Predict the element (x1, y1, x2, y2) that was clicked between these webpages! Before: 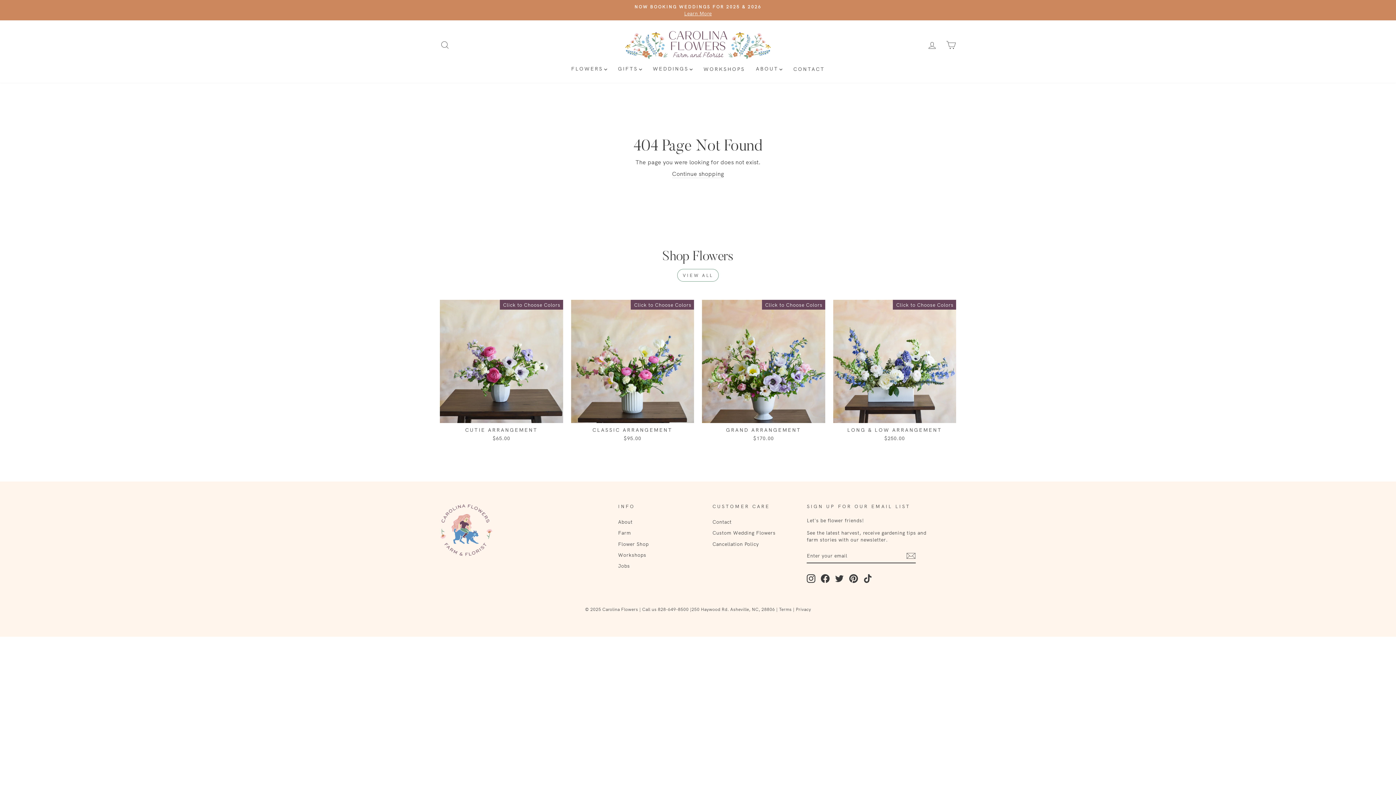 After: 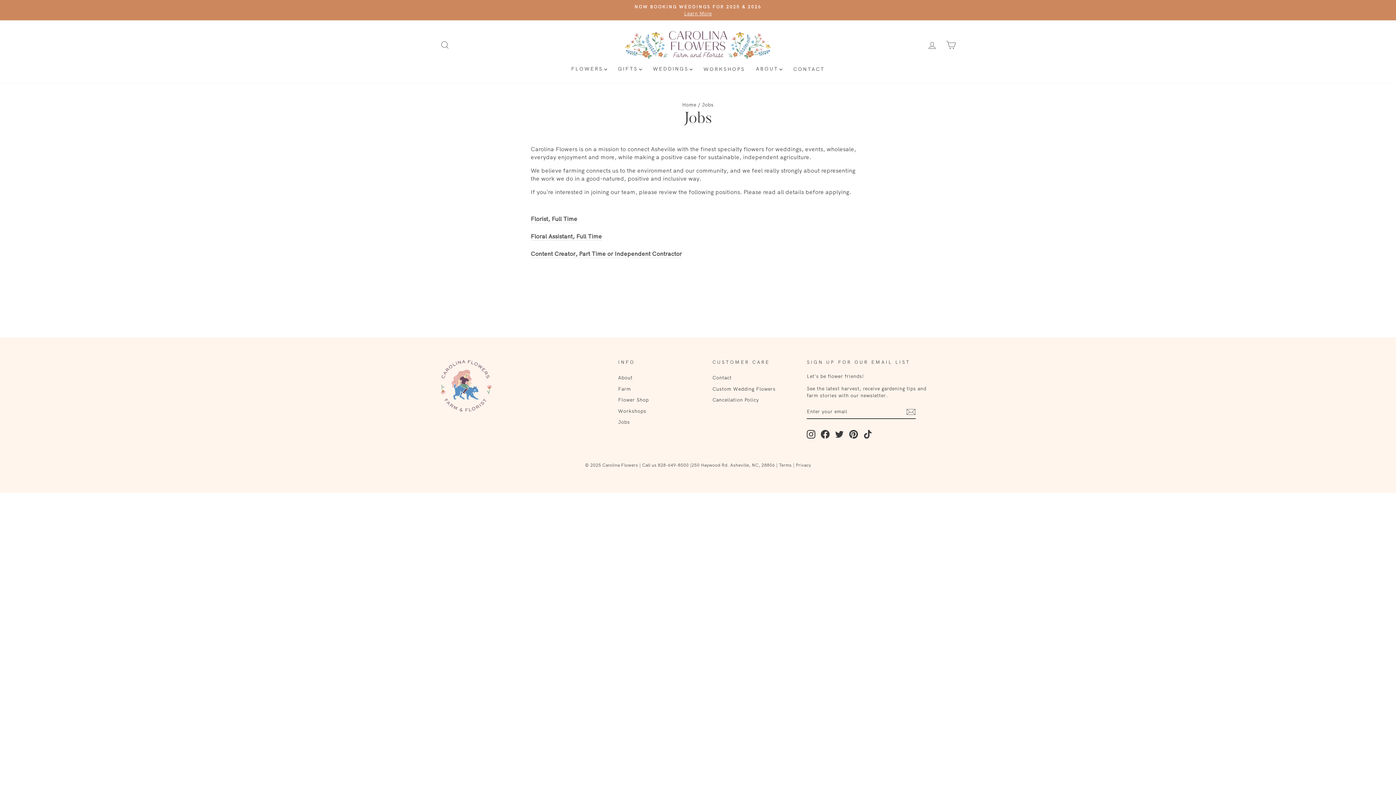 Action: bbox: (618, 561, 630, 571) label: Jobs